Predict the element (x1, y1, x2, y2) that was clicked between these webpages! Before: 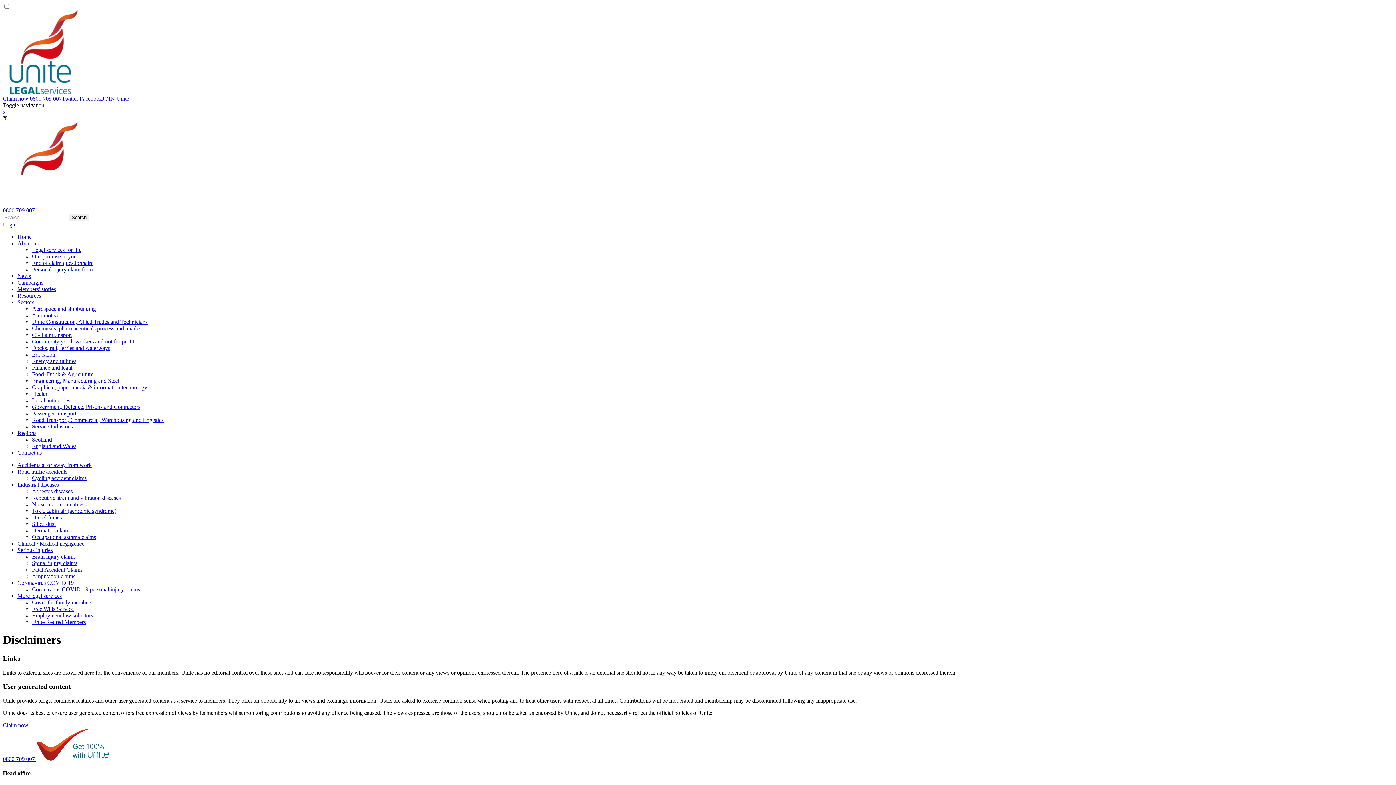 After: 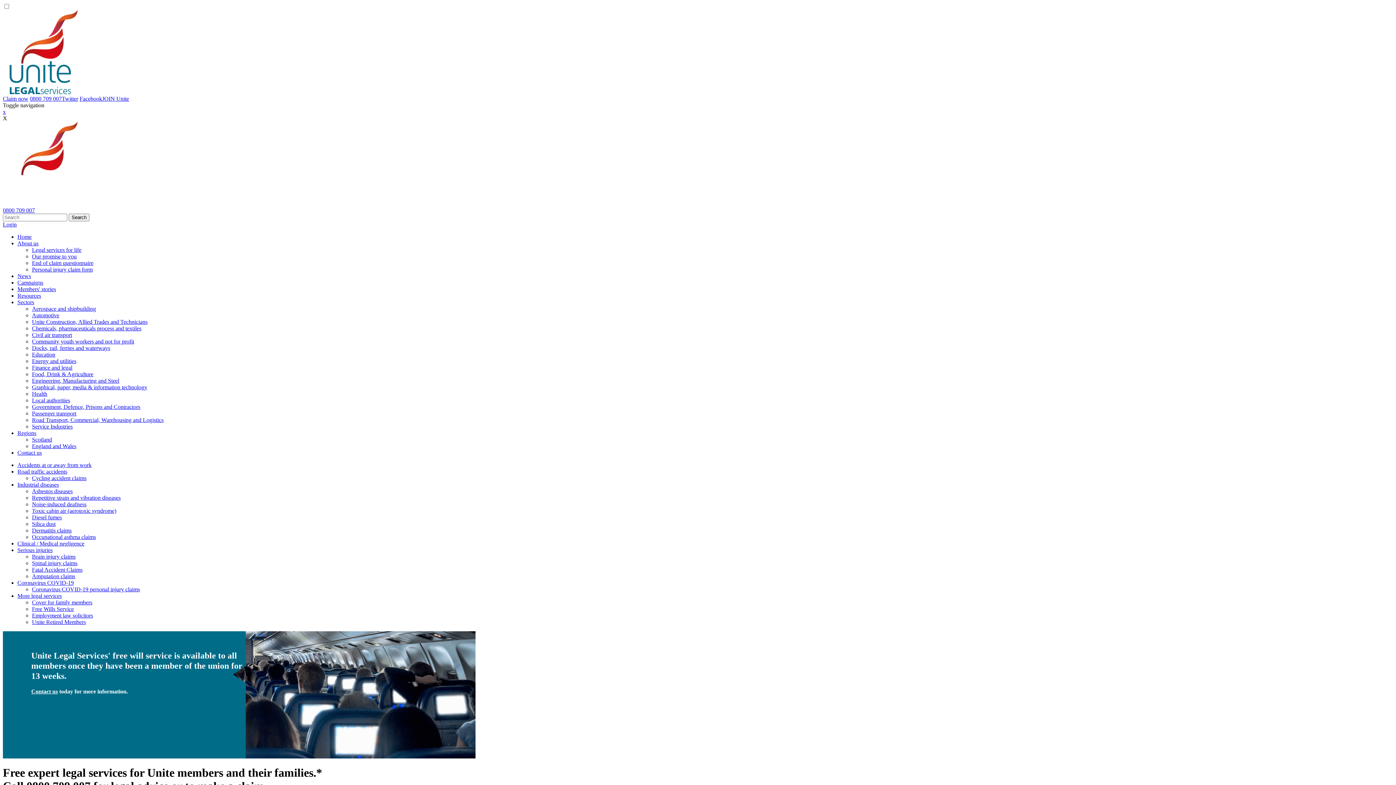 Action: bbox: (2, 200, 77, 206)